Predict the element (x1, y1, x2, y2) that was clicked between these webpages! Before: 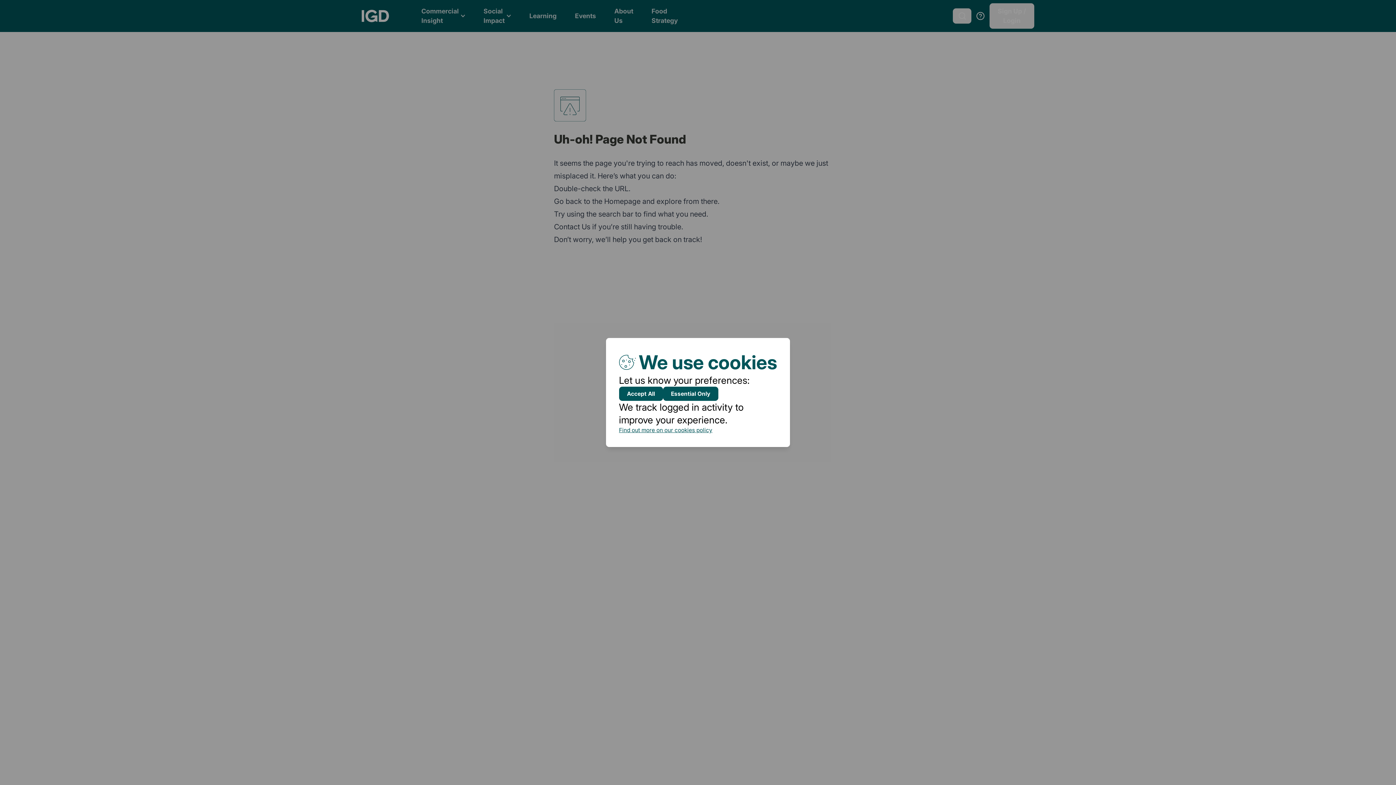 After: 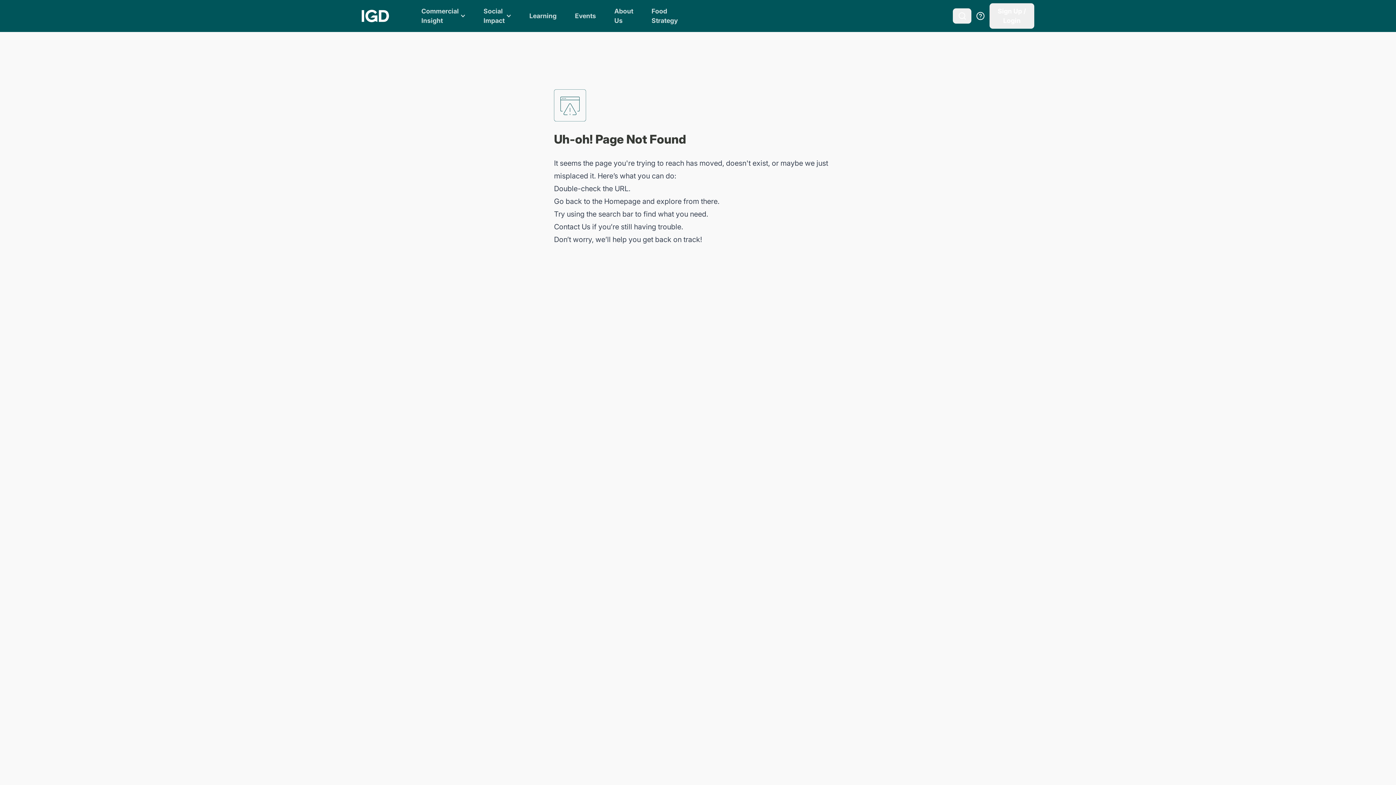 Action: bbox: (663, 386, 718, 401) label: Essential Only